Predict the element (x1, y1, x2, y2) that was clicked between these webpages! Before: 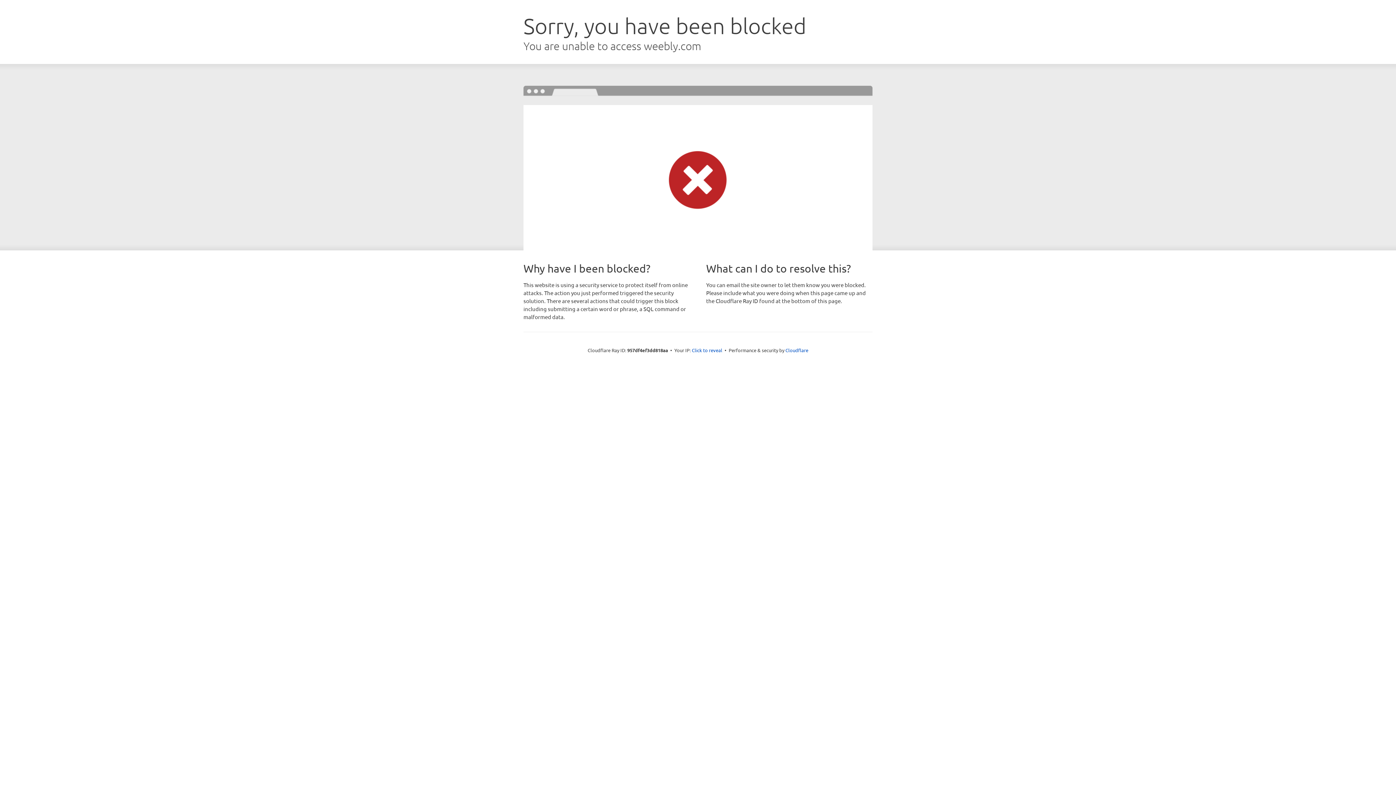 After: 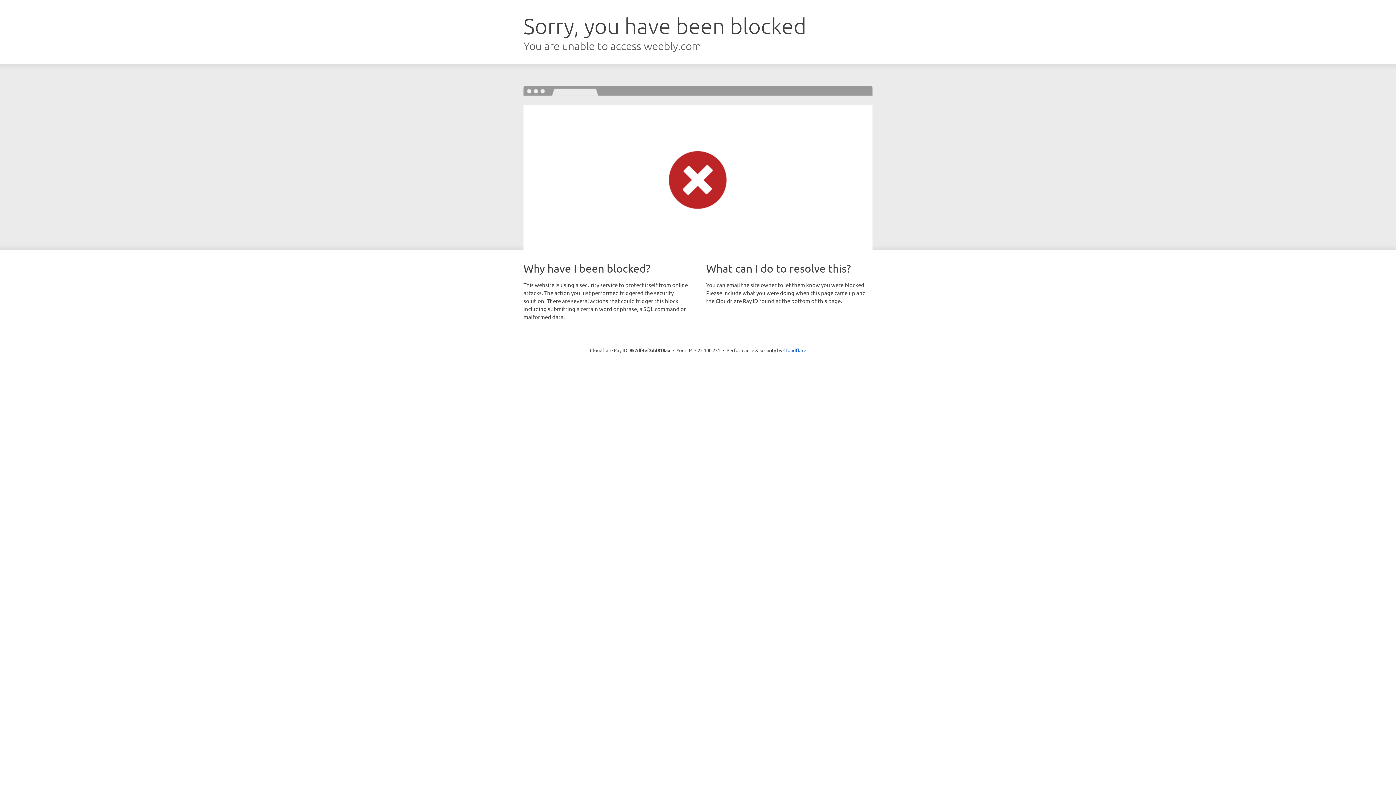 Action: bbox: (692, 346, 722, 353) label: Click to reveal